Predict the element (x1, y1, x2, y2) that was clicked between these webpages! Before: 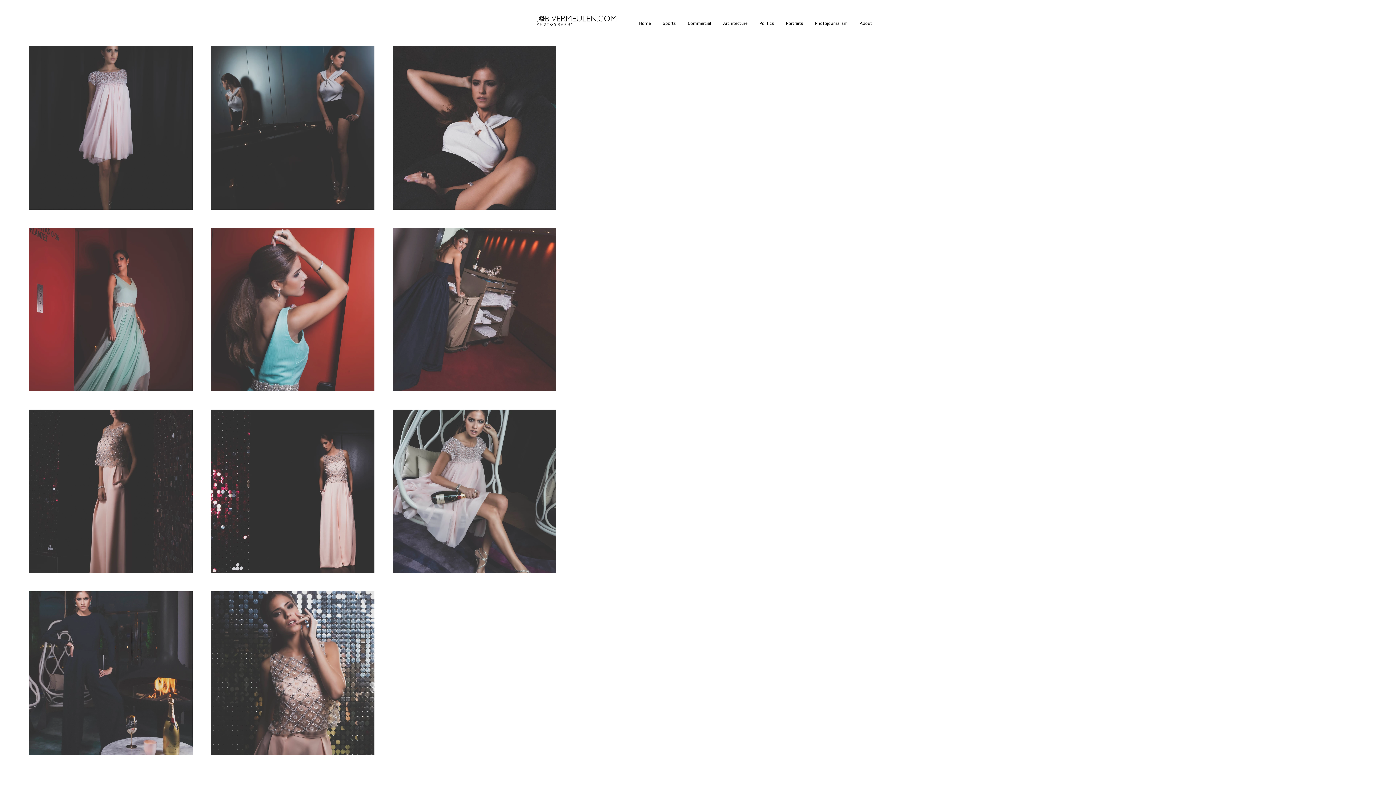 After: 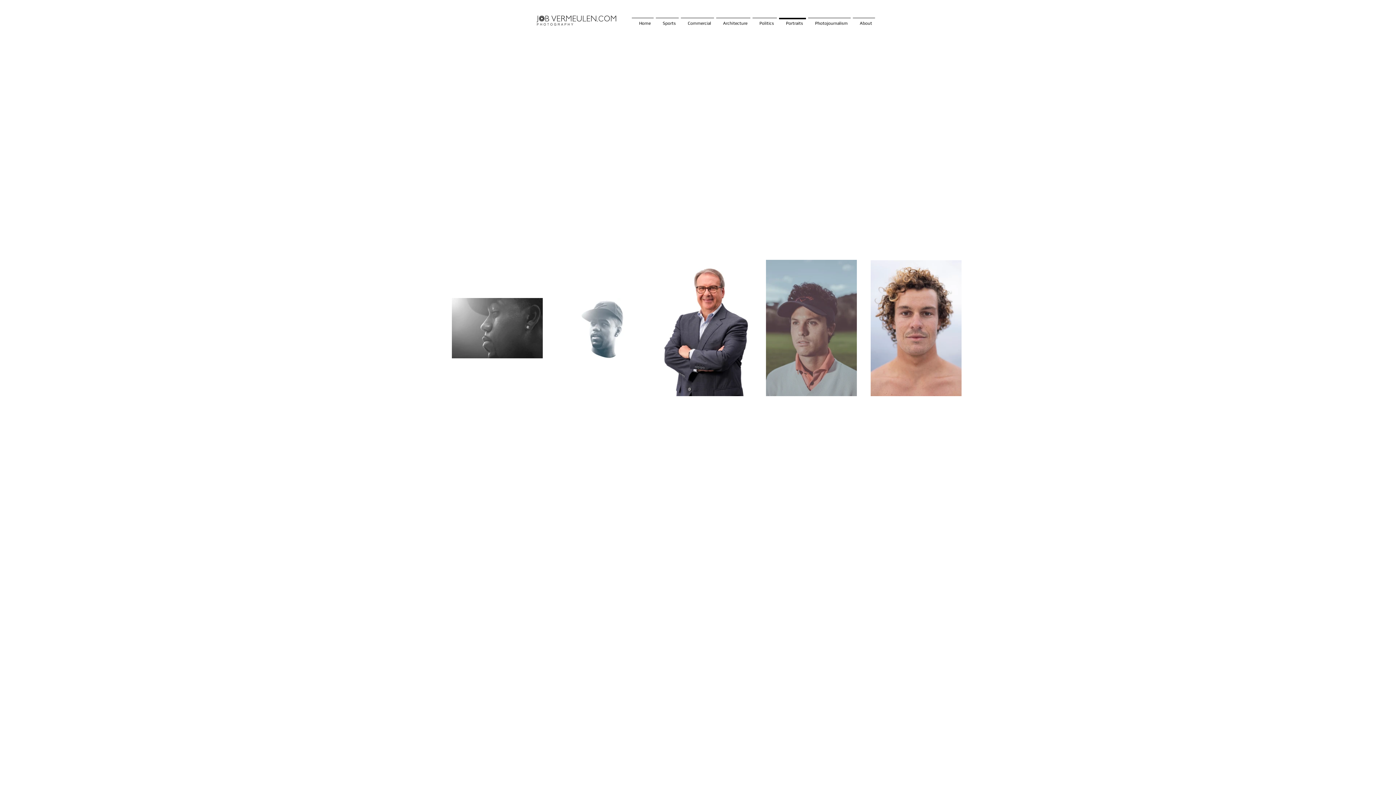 Action: label: Portraits bbox: (778, 17, 807, 22)